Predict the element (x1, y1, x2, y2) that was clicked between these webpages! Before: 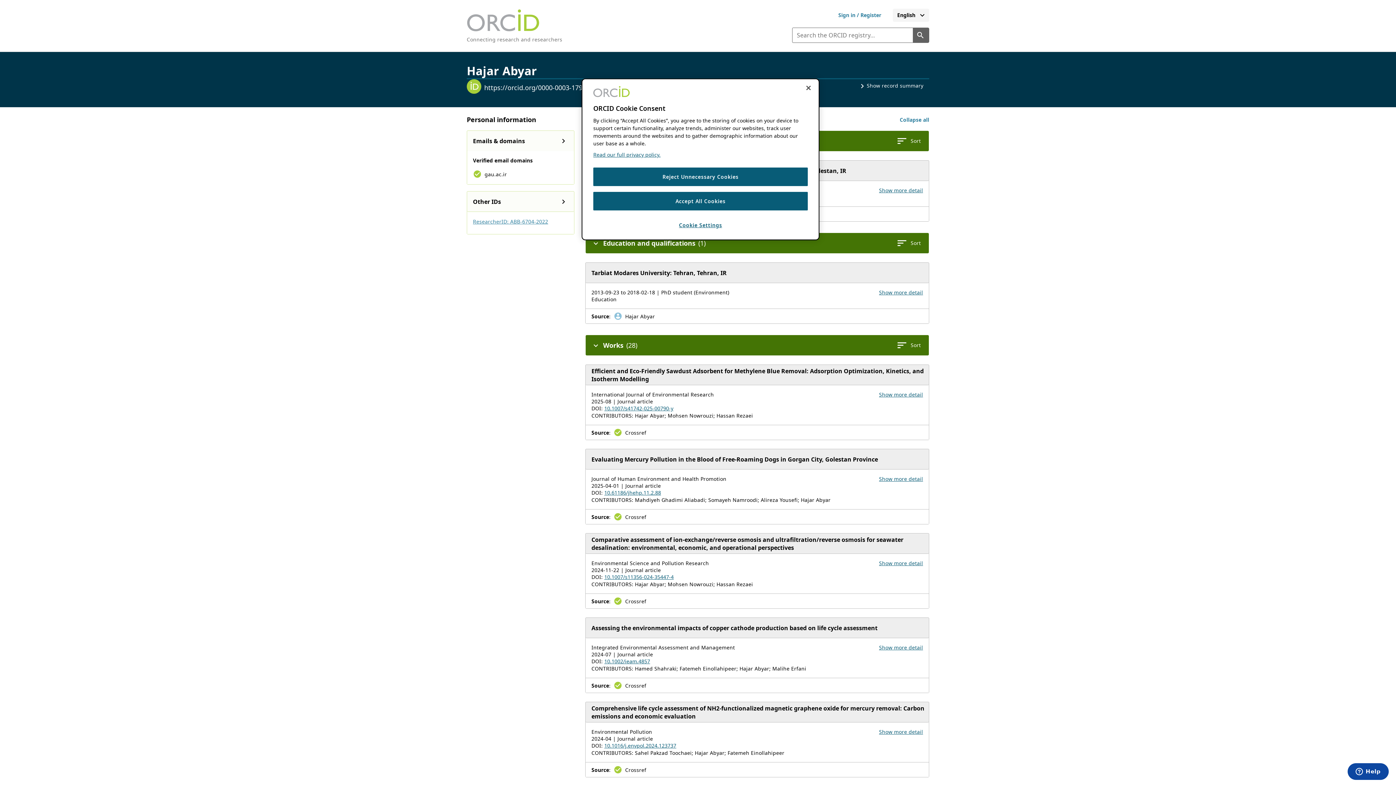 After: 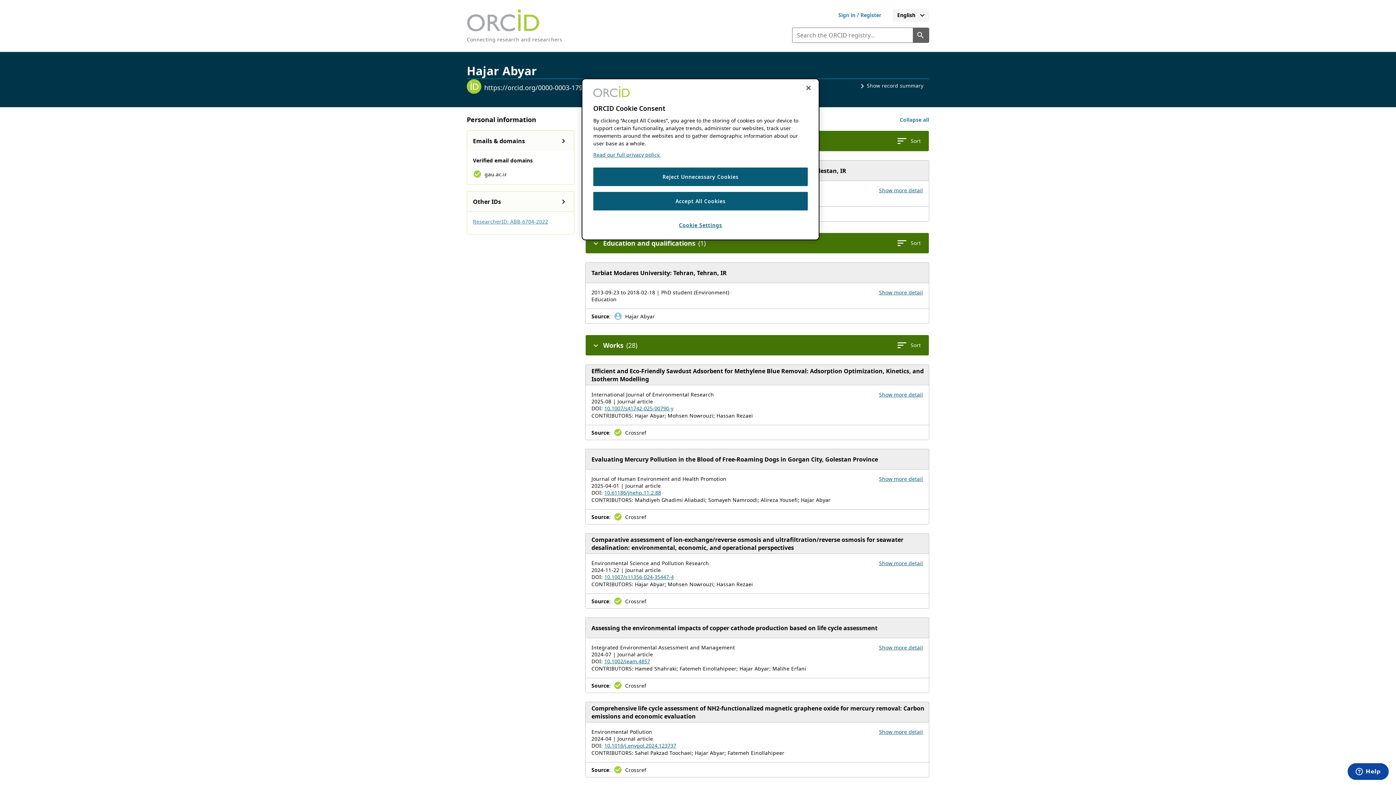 Action: bbox: (604, 658, 650, 665) label: 10.1002/ieam.4857